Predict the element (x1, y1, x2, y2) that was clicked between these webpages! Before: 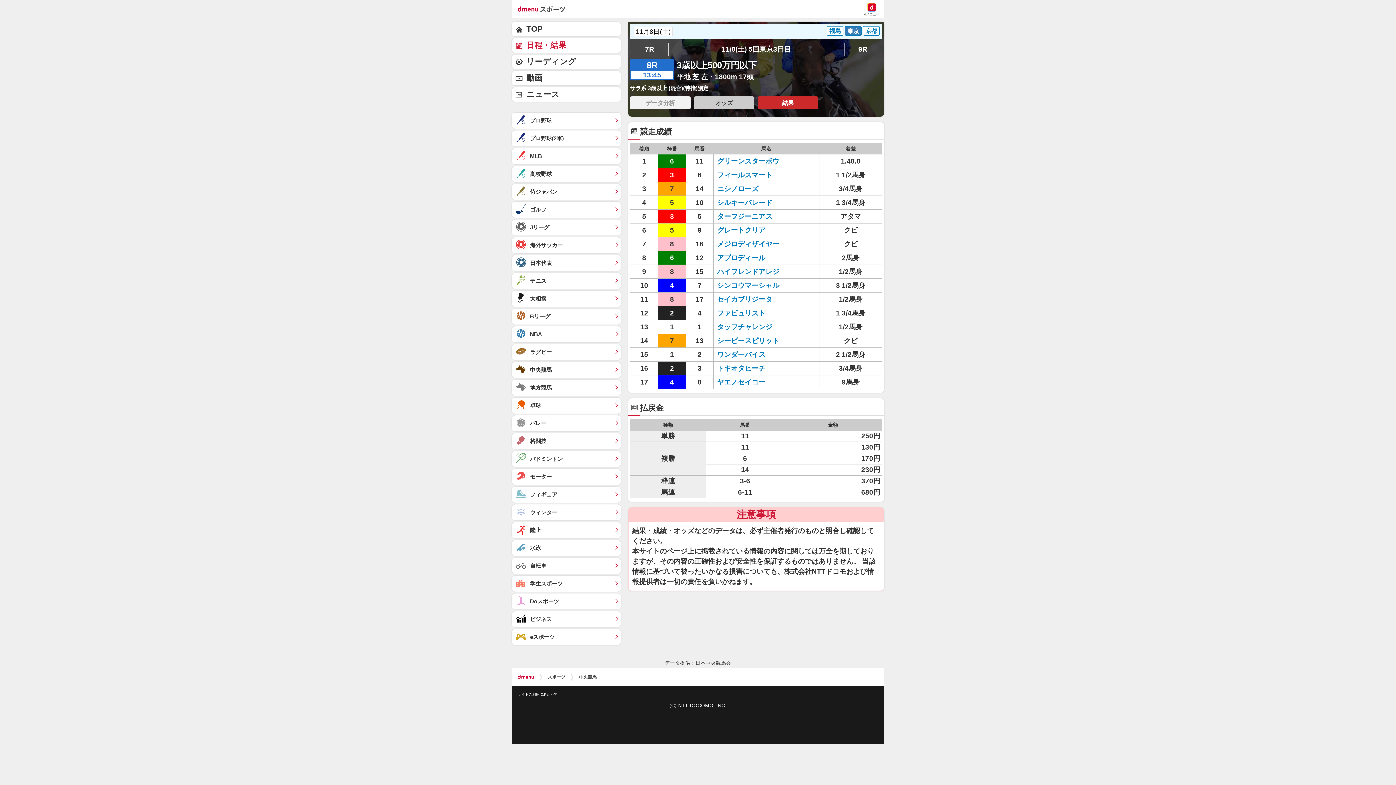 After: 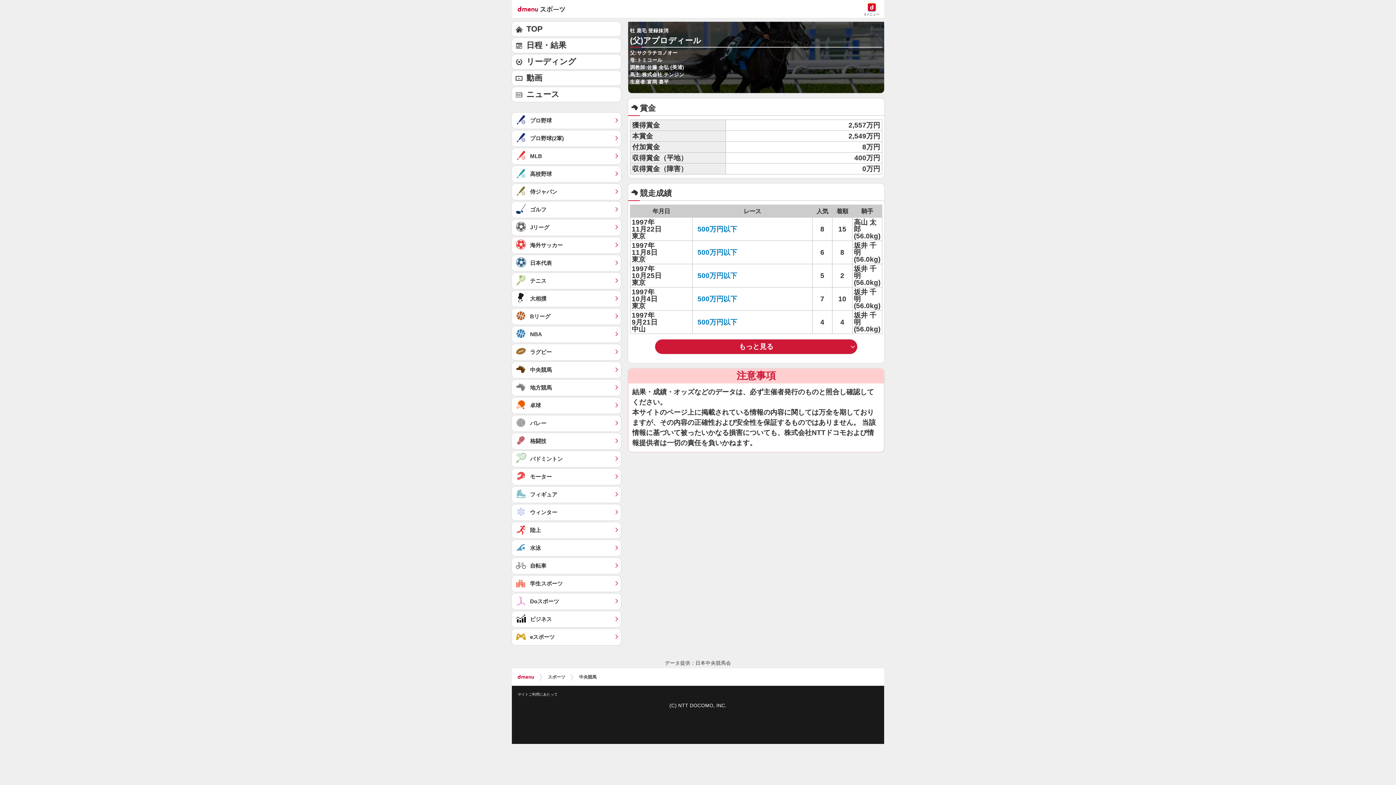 Action: bbox: (717, 254, 765, 261) label: アプロディール